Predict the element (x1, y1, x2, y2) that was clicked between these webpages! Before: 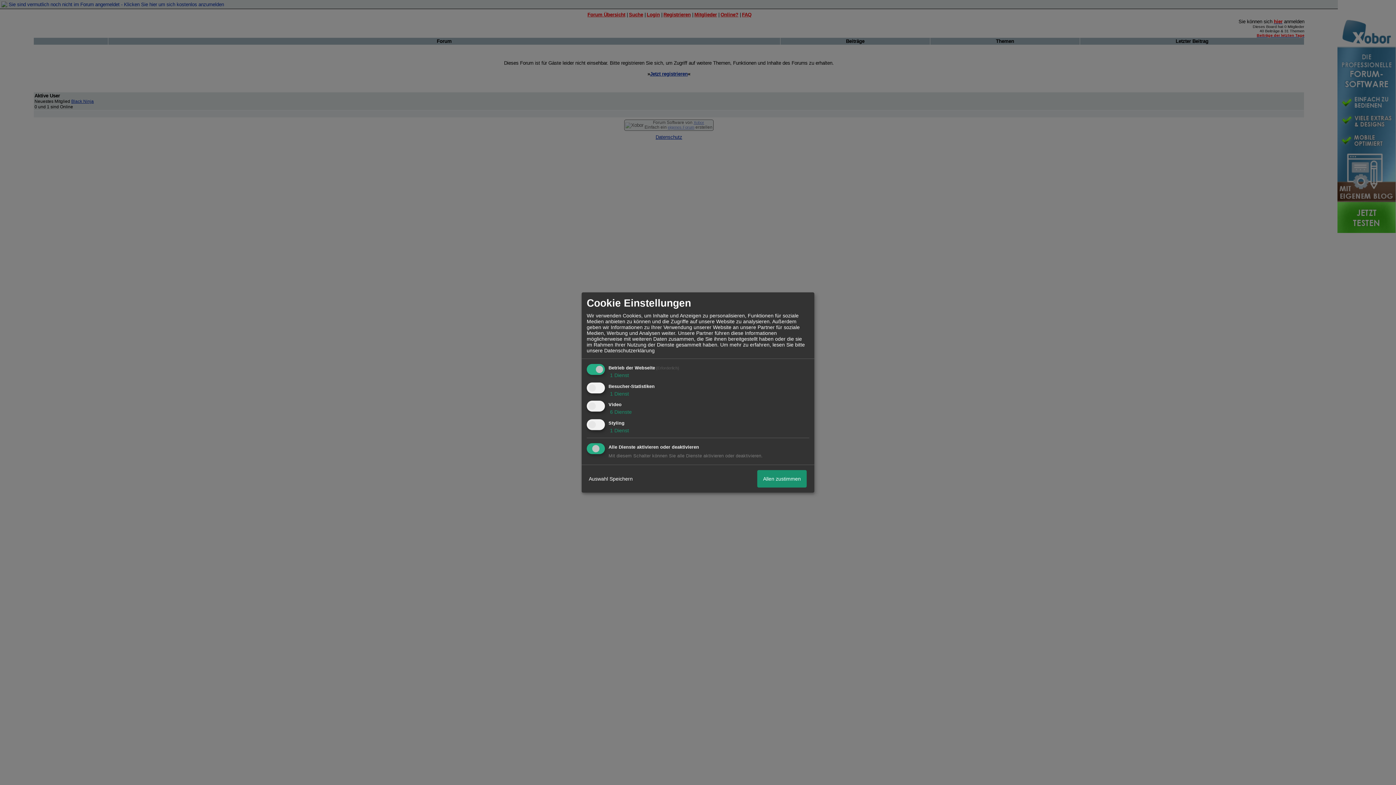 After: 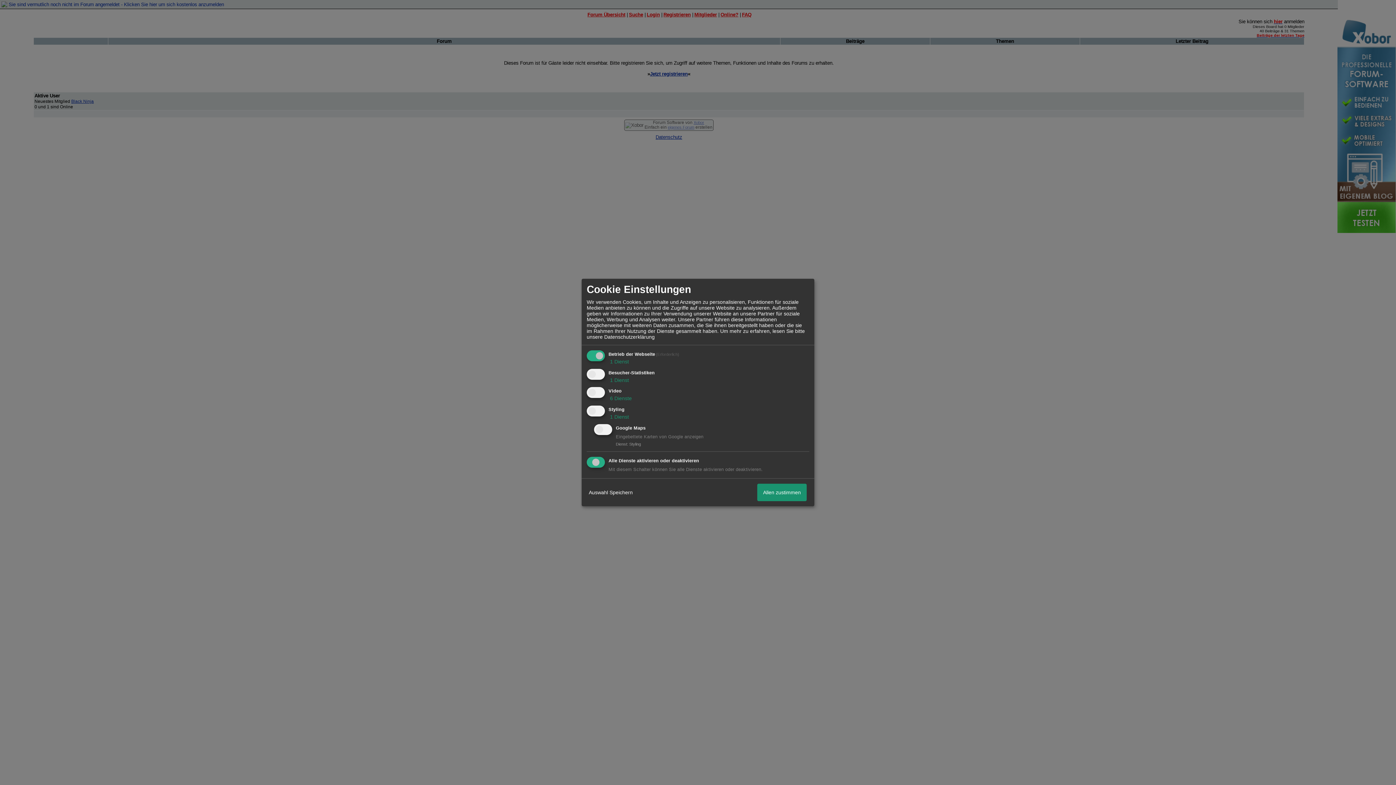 Action: label:  1 Dienst bbox: (608, 427, 629, 433)